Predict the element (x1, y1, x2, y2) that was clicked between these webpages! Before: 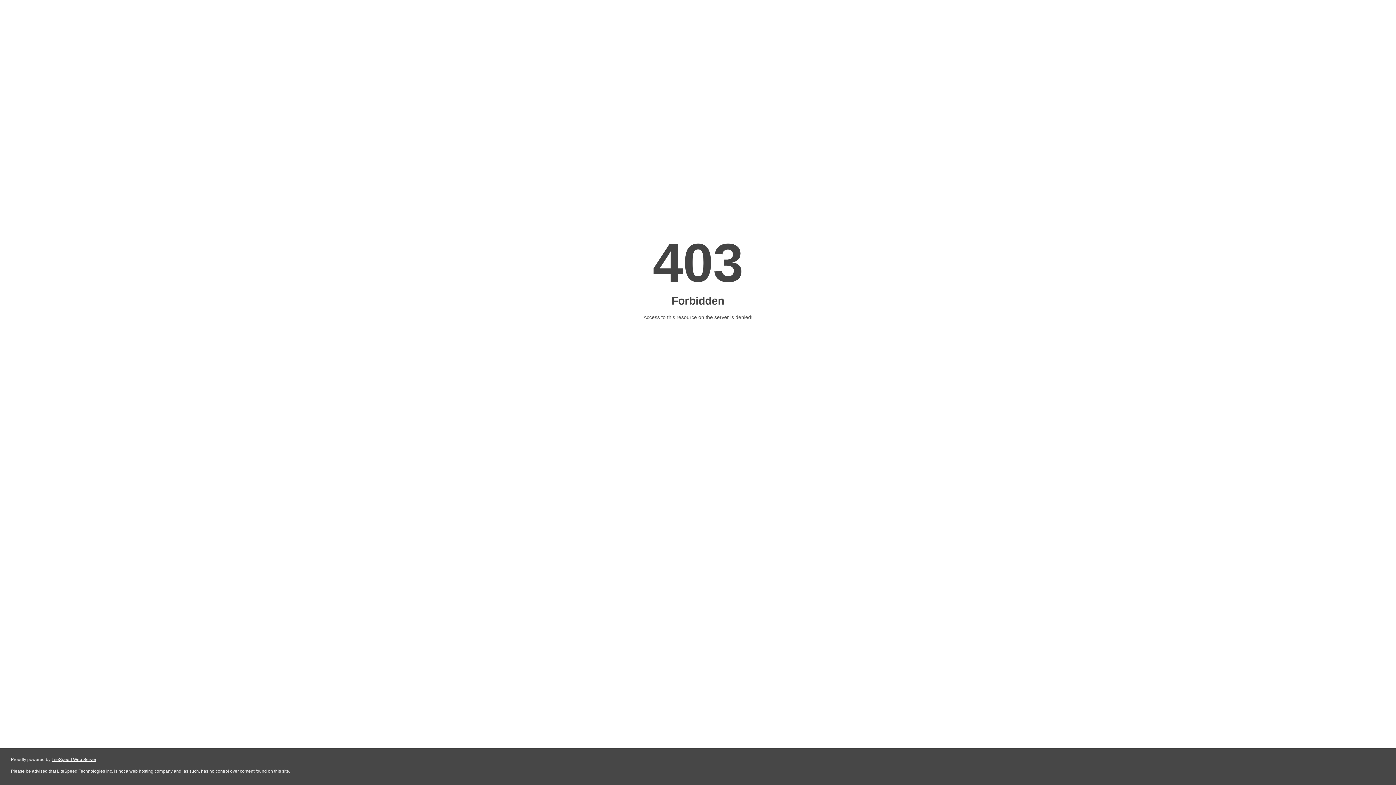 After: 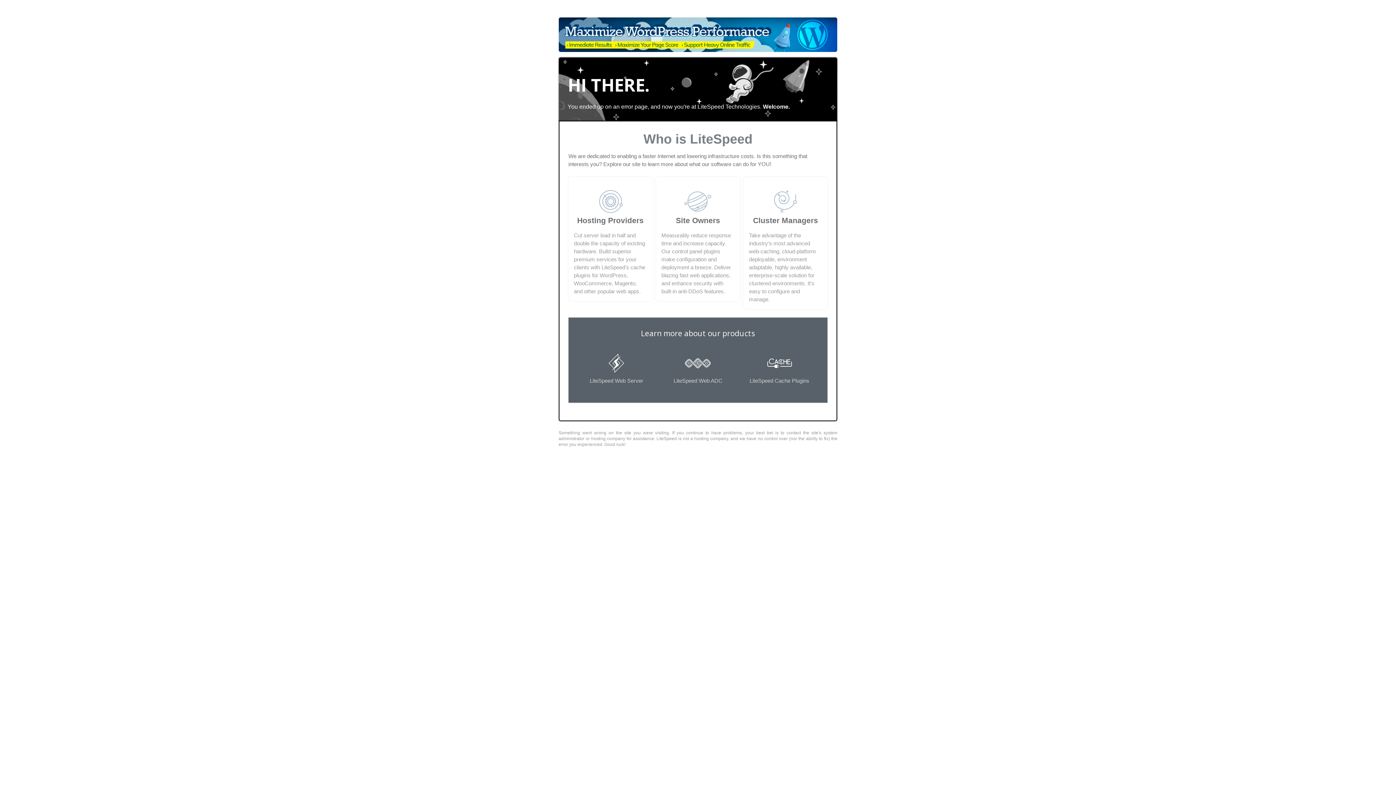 Action: label: LiteSpeed Web Server bbox: (51, 757, 96, 762)